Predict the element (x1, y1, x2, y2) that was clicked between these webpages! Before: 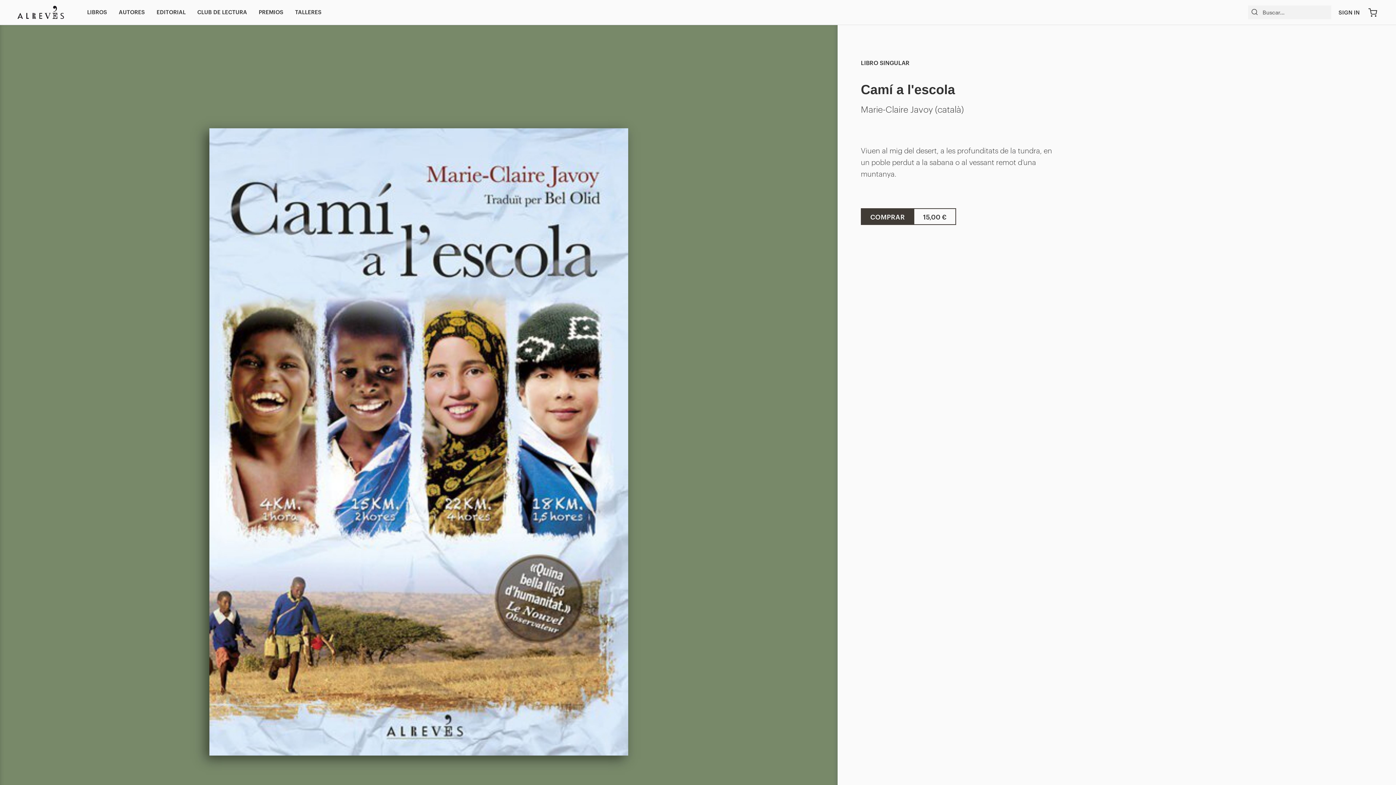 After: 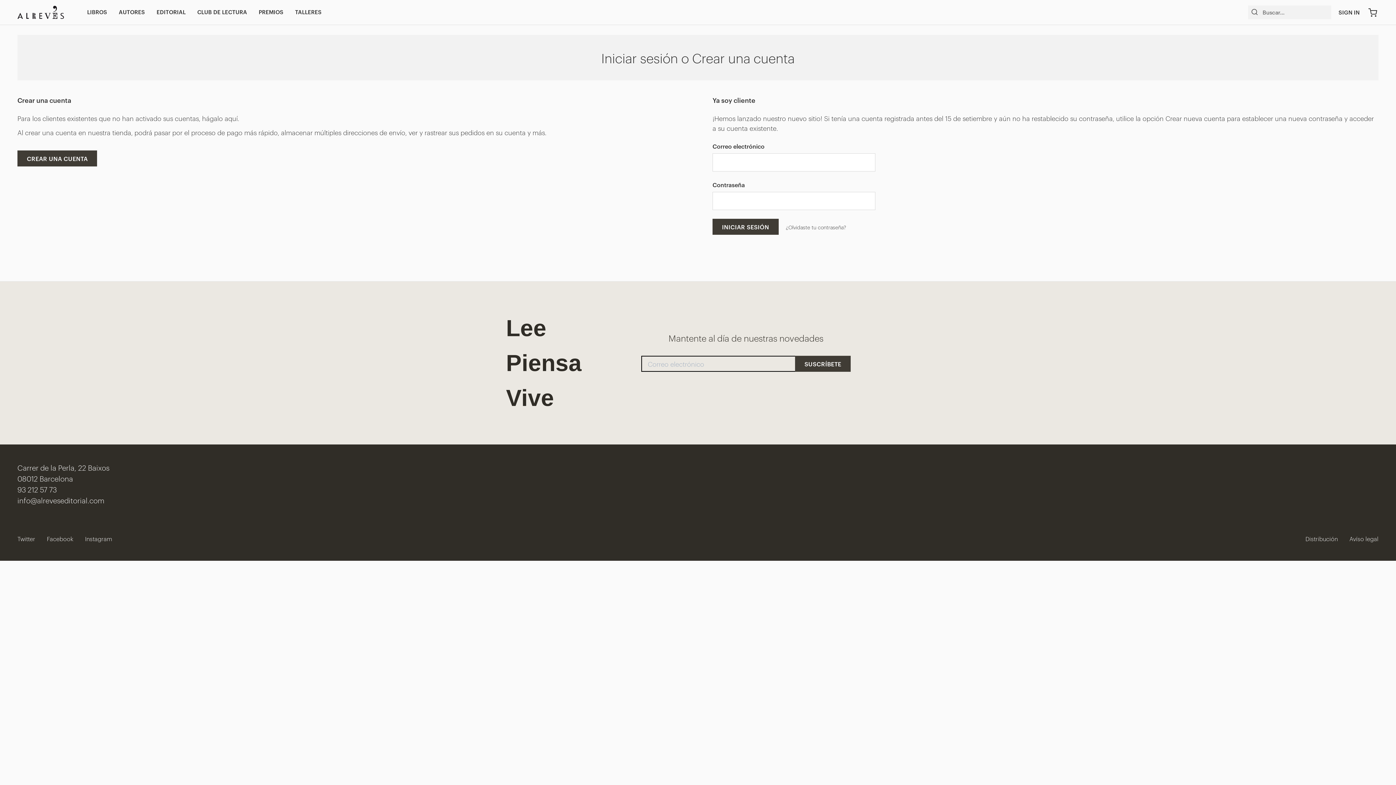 Action: label: SIGN IN bbox: (1338, 0, 1360, 24)